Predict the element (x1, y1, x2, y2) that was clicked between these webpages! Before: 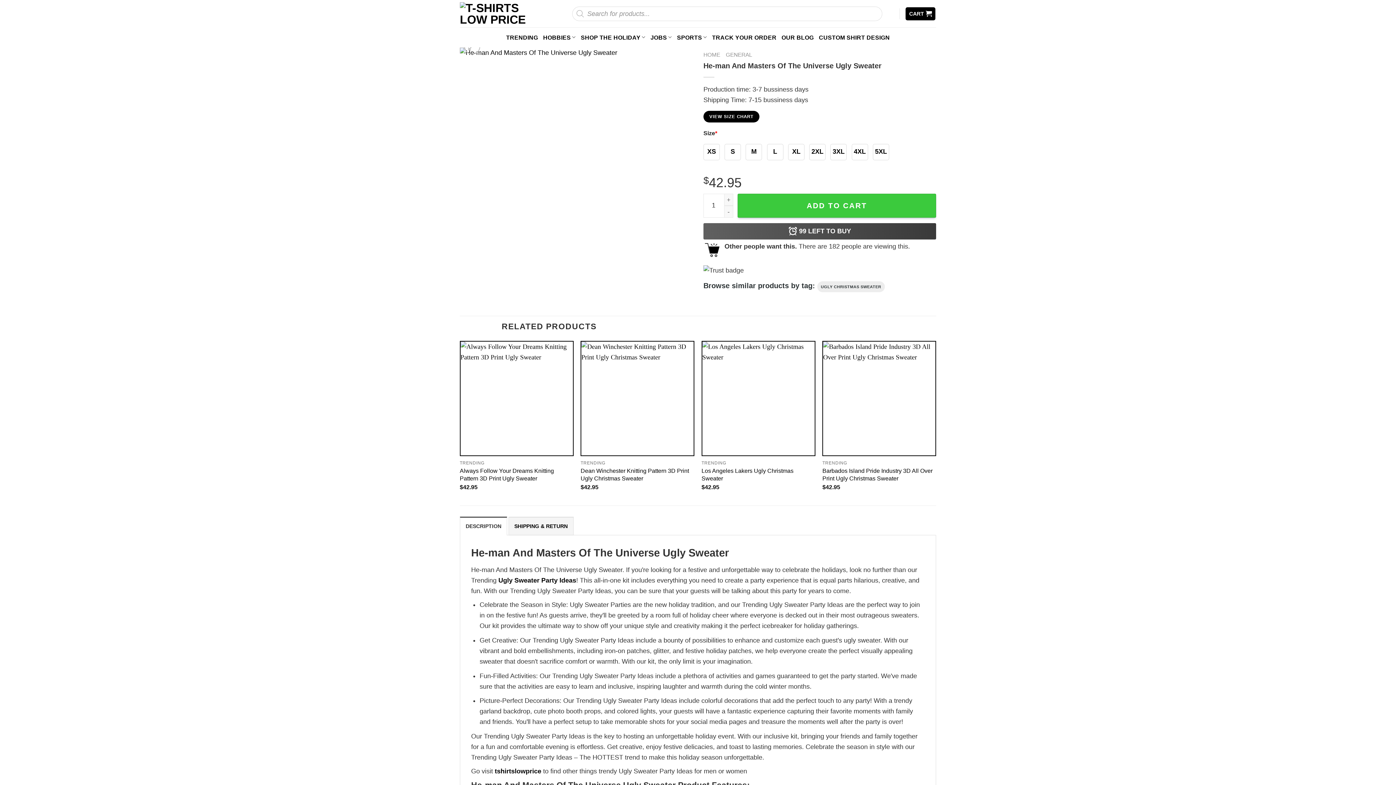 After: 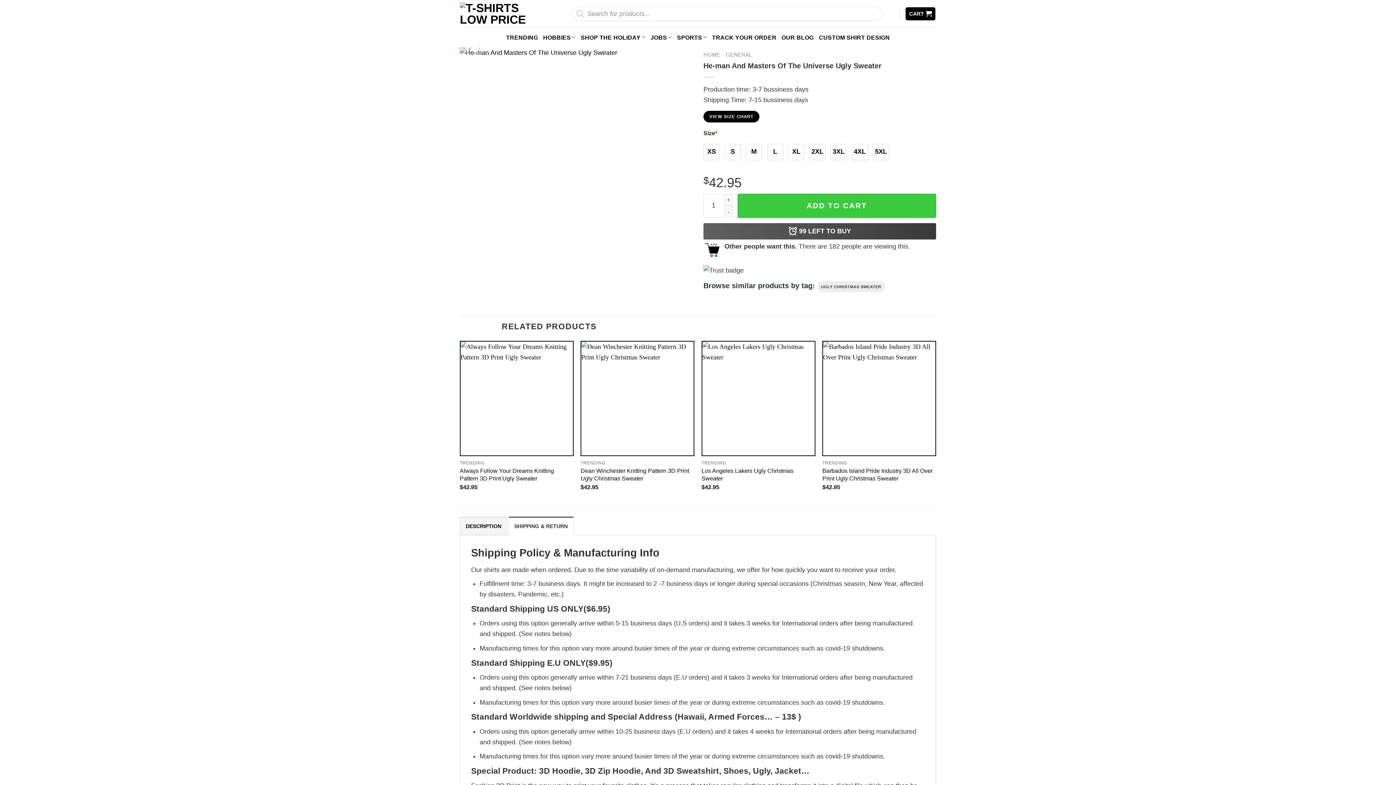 Action: bbox: (508, 516, 573, 535) label: SHIPPING & RETURN